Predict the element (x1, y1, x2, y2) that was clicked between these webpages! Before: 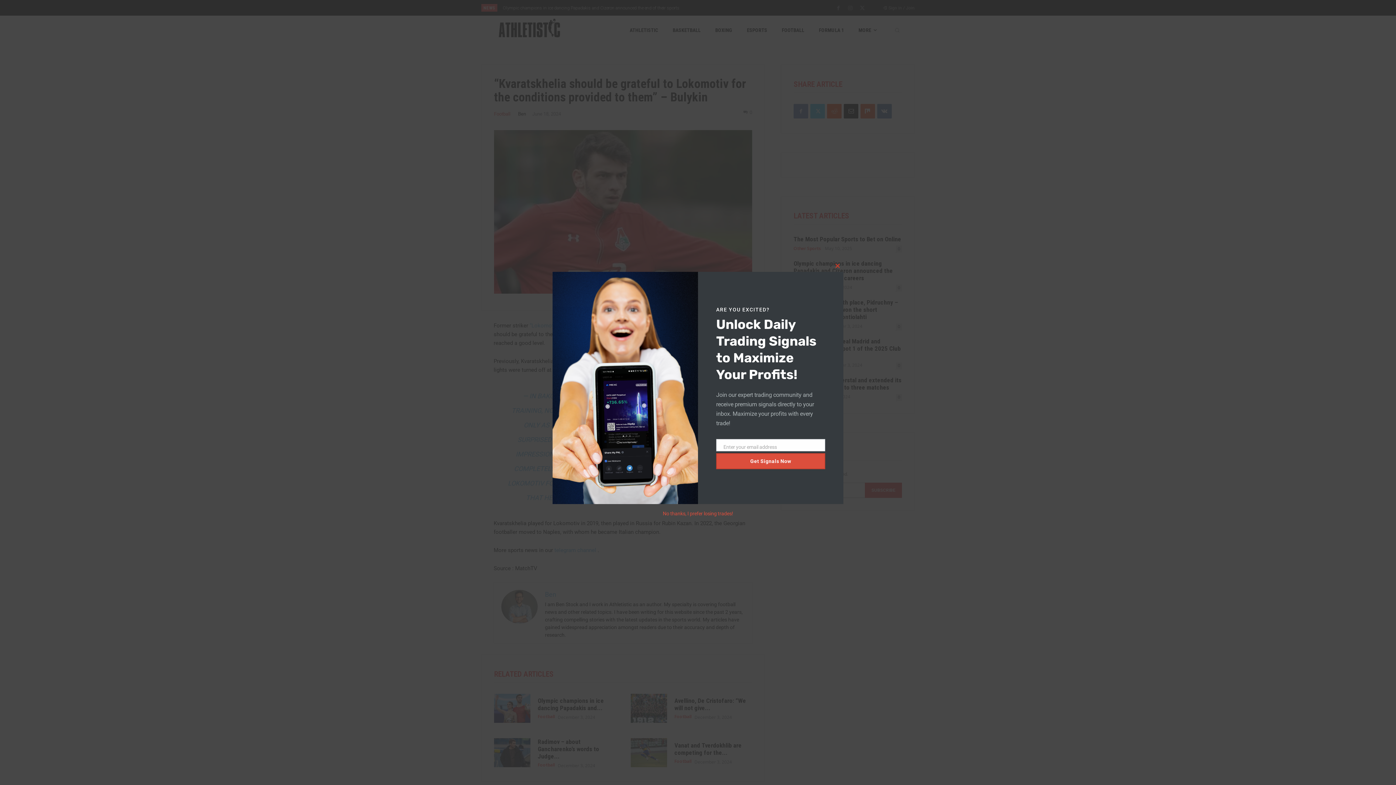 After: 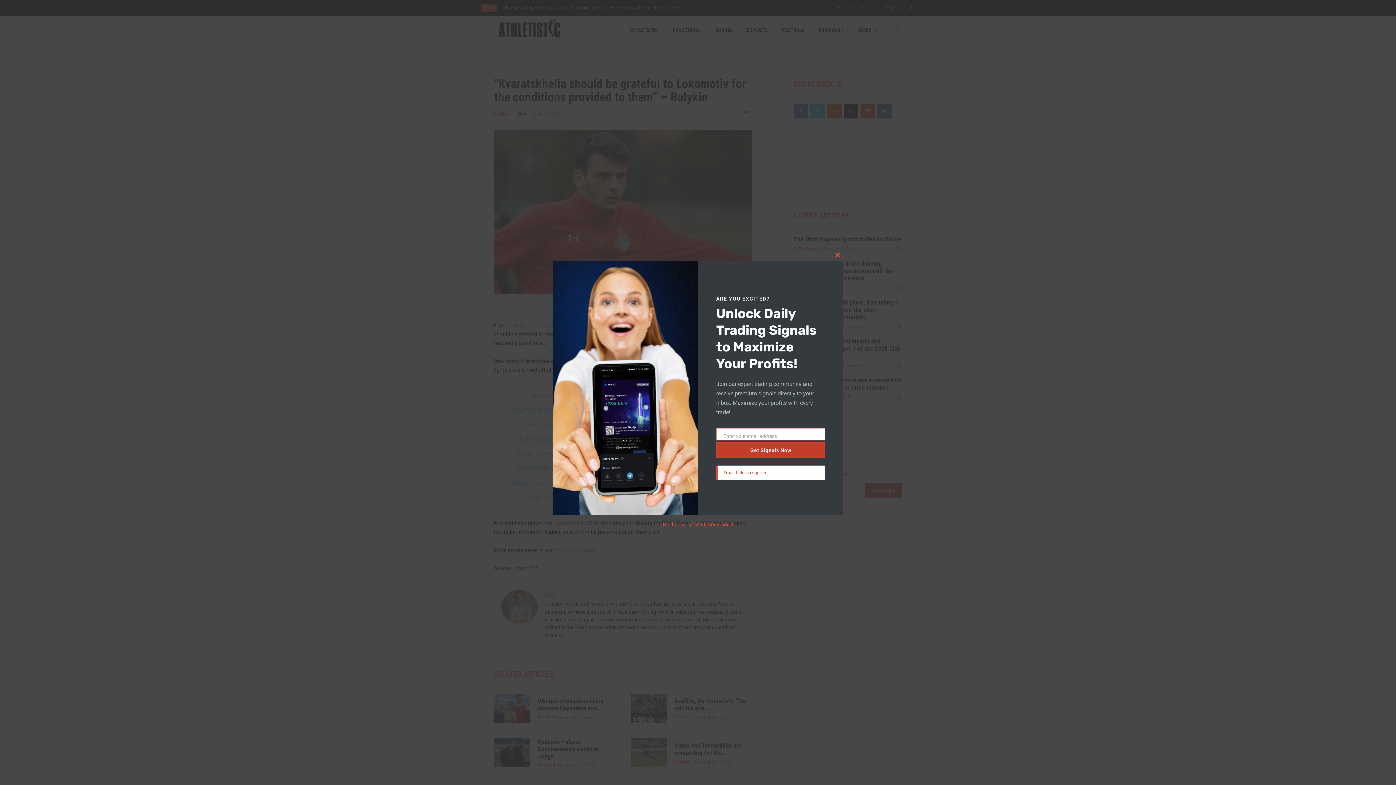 Action: label: Get Signals Now bbox: (716, 579, 825, 595)